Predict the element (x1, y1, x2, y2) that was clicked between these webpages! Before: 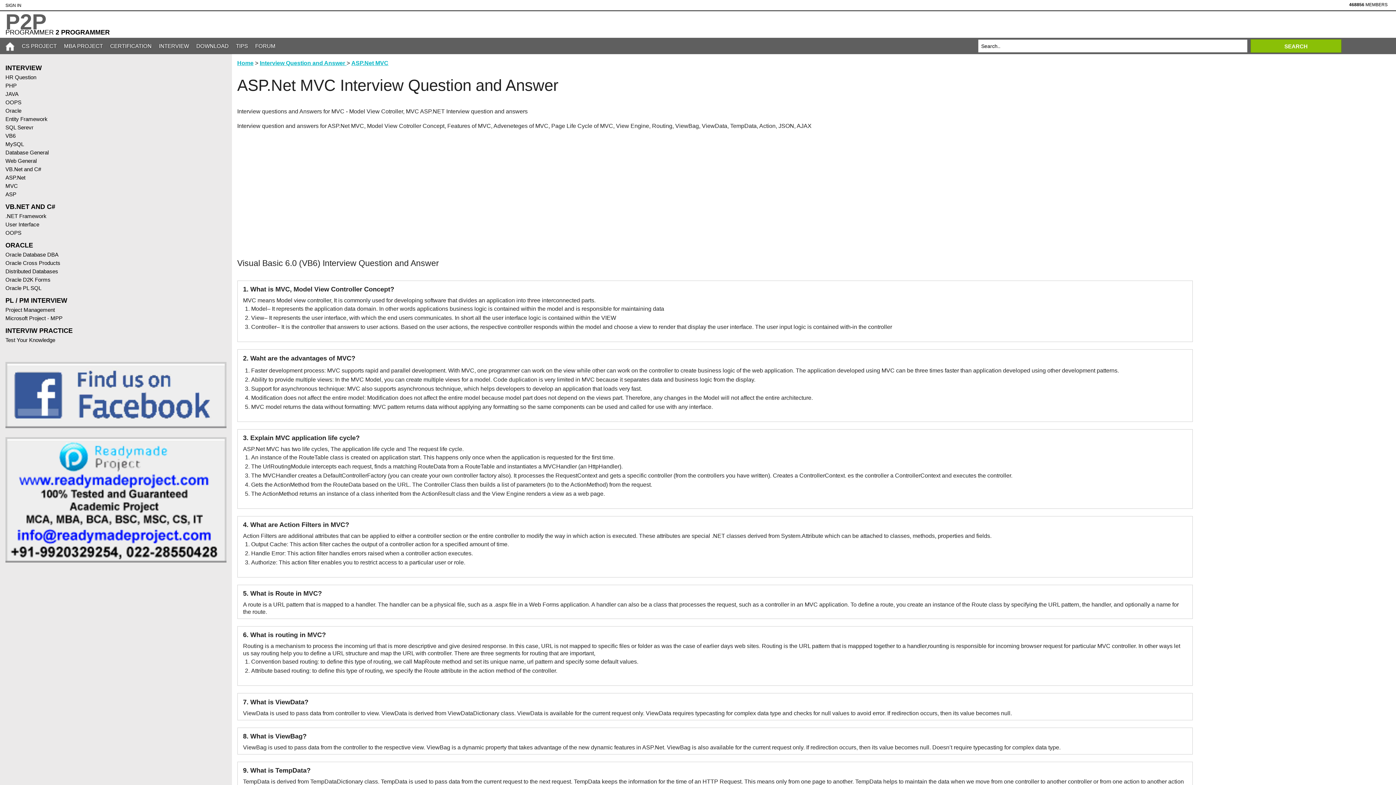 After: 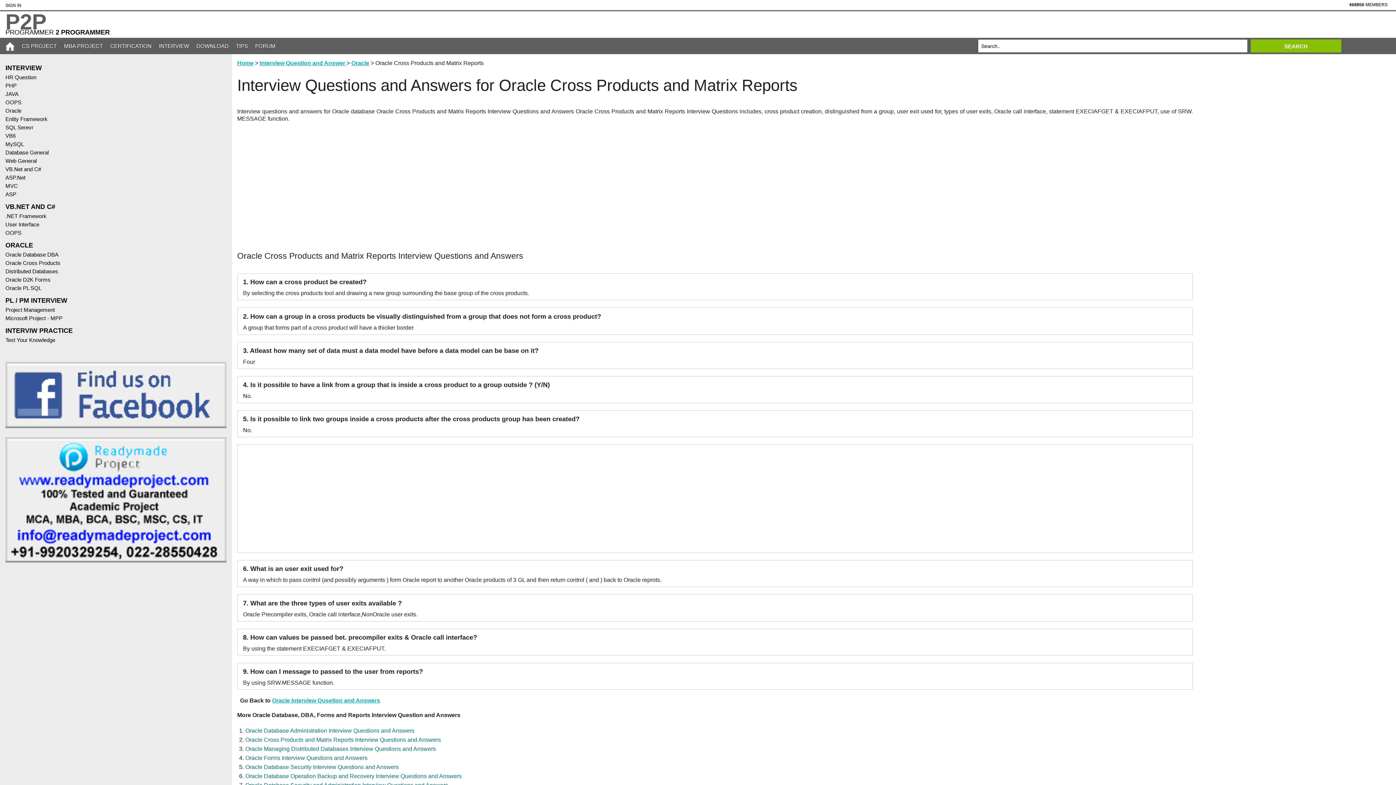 Action: bbox: (5, 258, 226, 267) label: Oracle Cross Products